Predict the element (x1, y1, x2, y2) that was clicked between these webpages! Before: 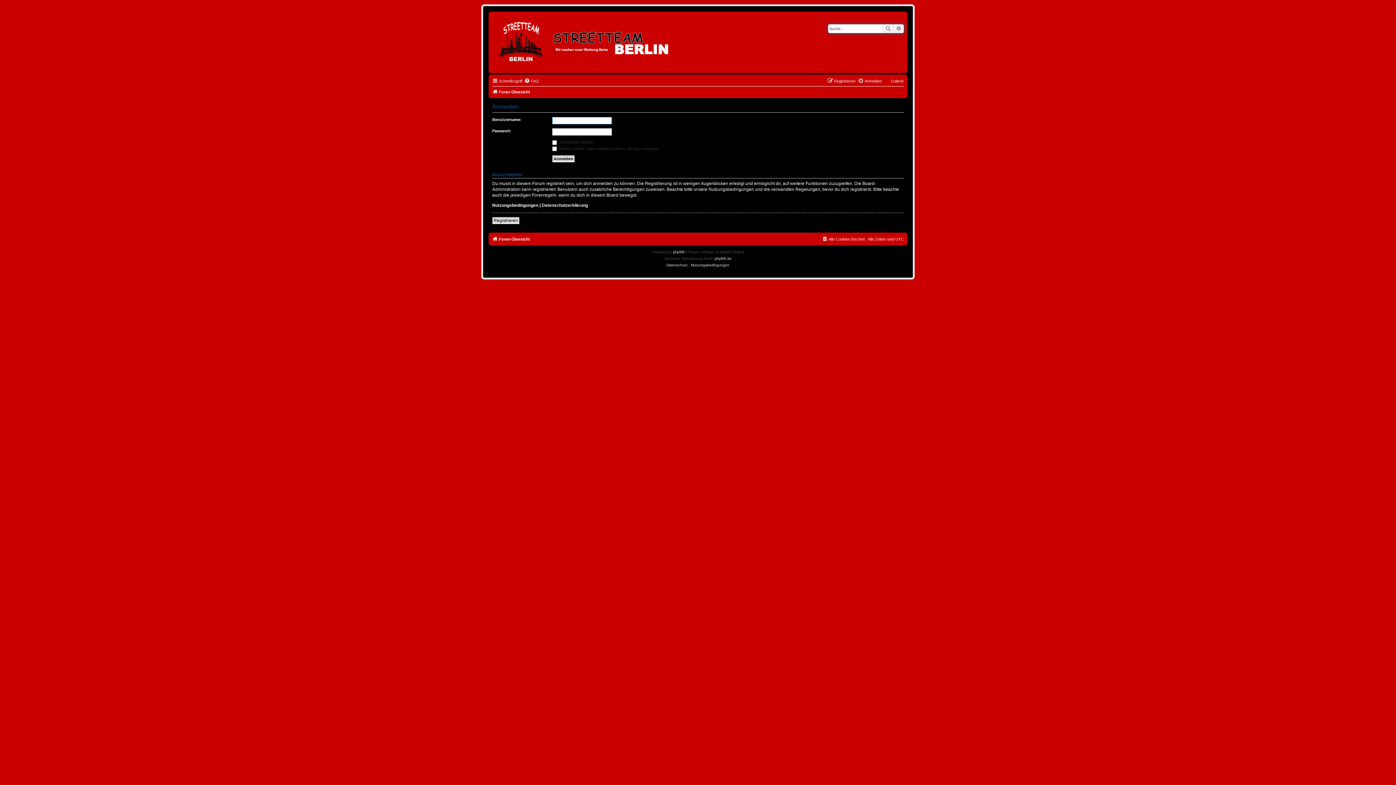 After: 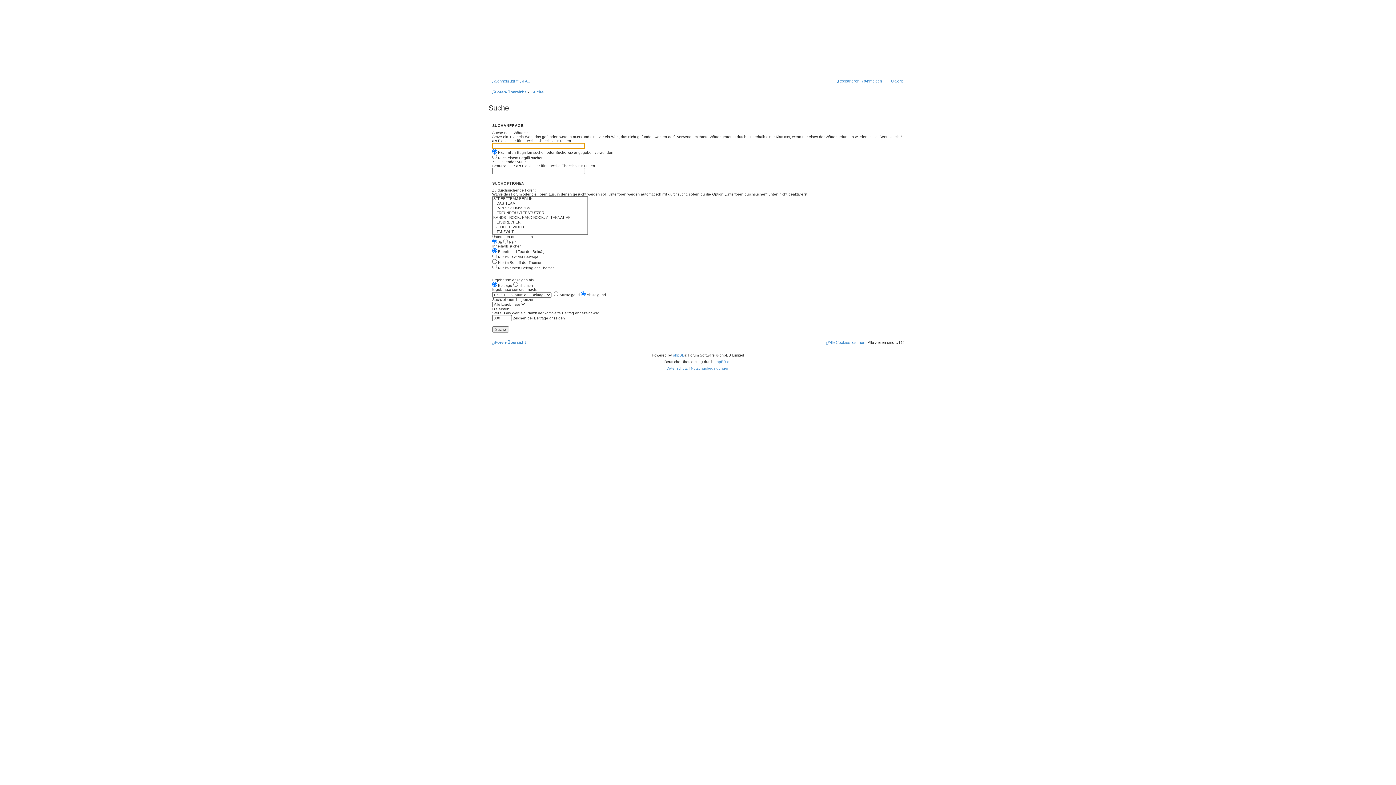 Action: bbox: (882, 24, 893, 33) label: Suche